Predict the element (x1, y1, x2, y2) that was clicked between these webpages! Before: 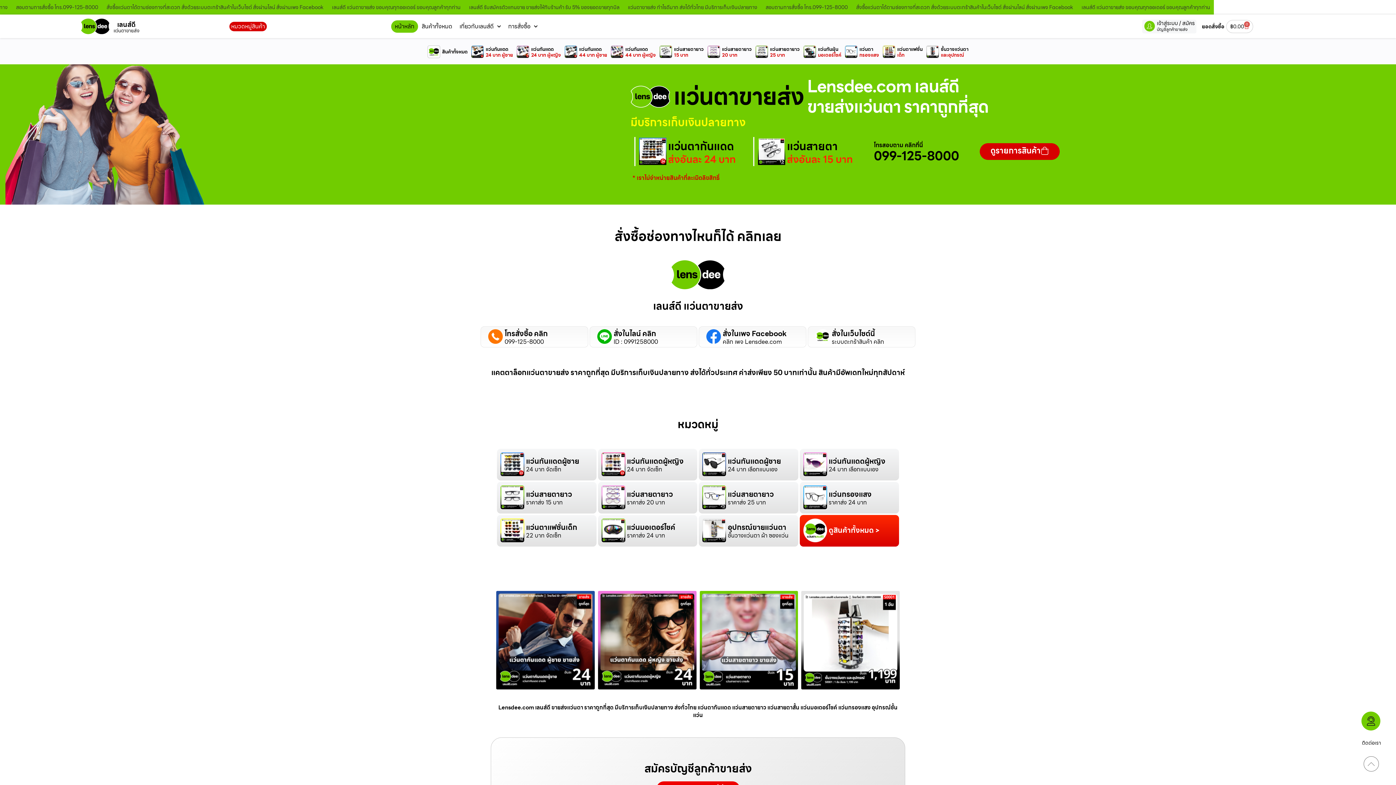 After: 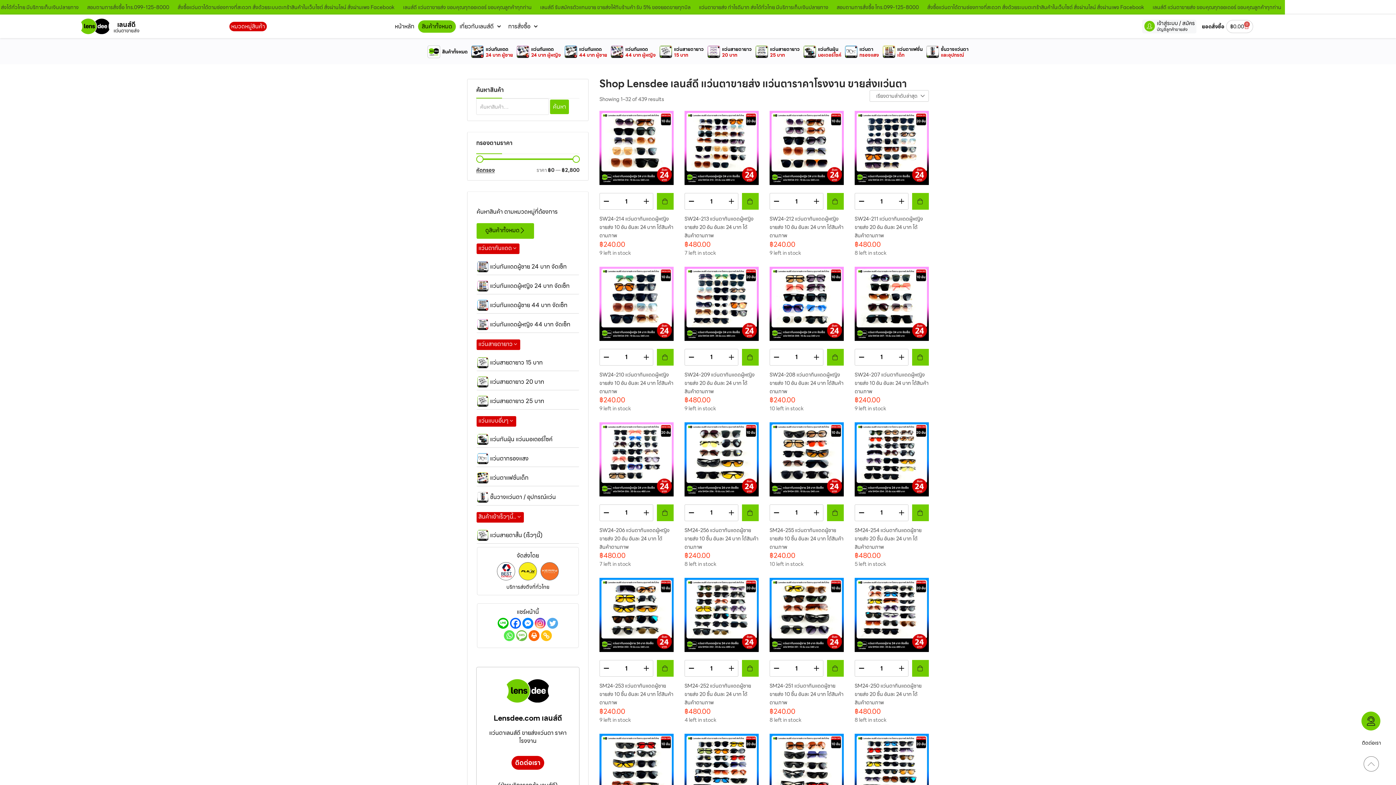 Action: bbox: (442, 48, 467, 55) label: สินค้าทั้งหมด